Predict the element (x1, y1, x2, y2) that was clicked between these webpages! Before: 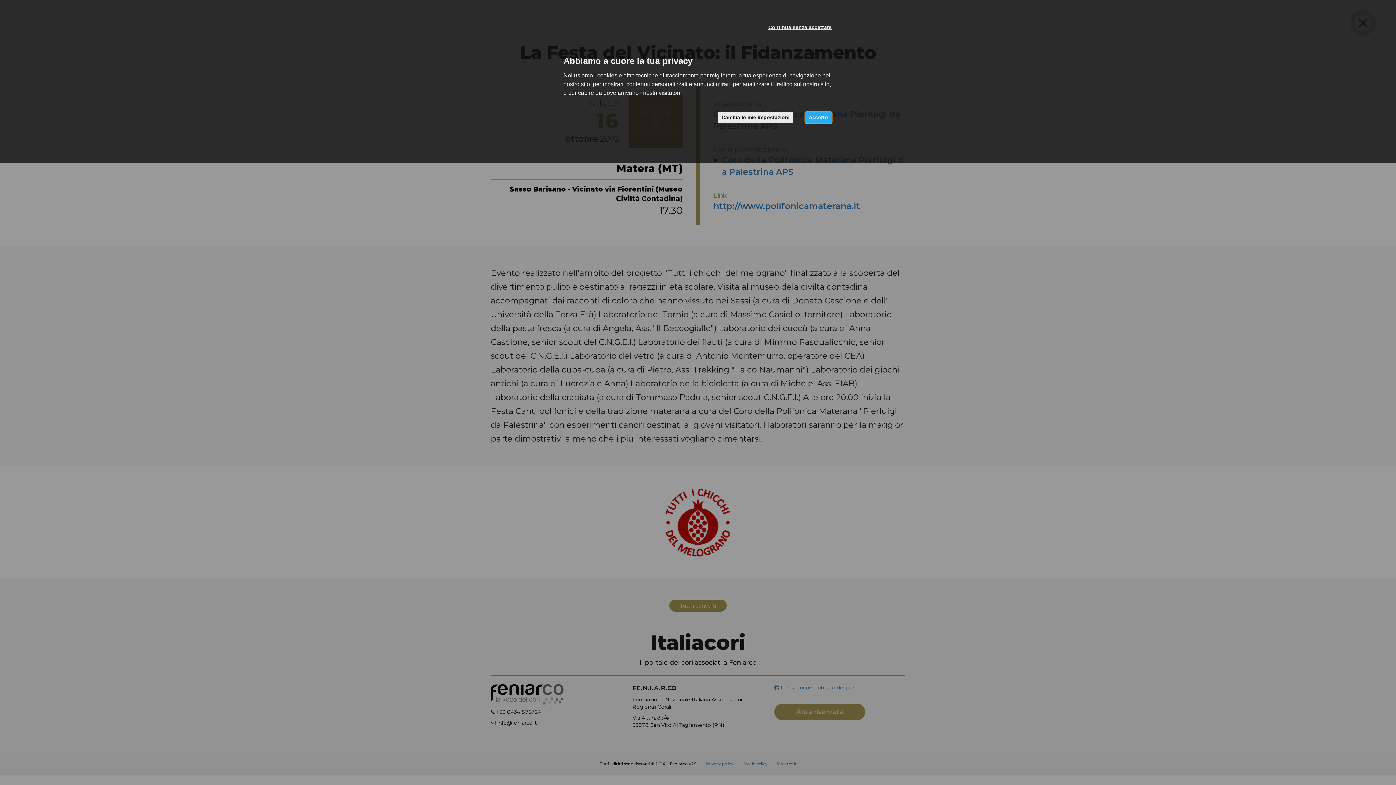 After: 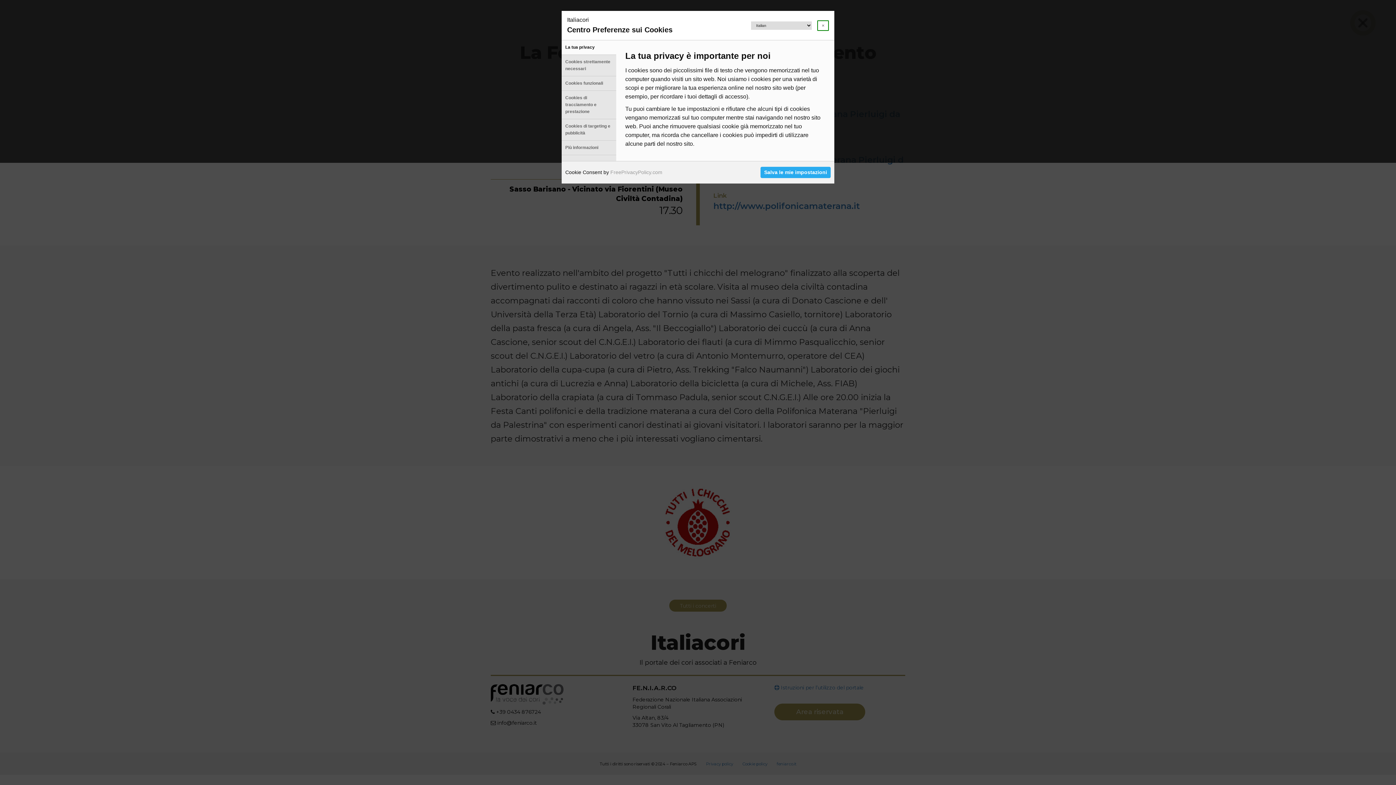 Action: label: Cambia le mie impostazioni bbox: (718, 112, 793, 123)